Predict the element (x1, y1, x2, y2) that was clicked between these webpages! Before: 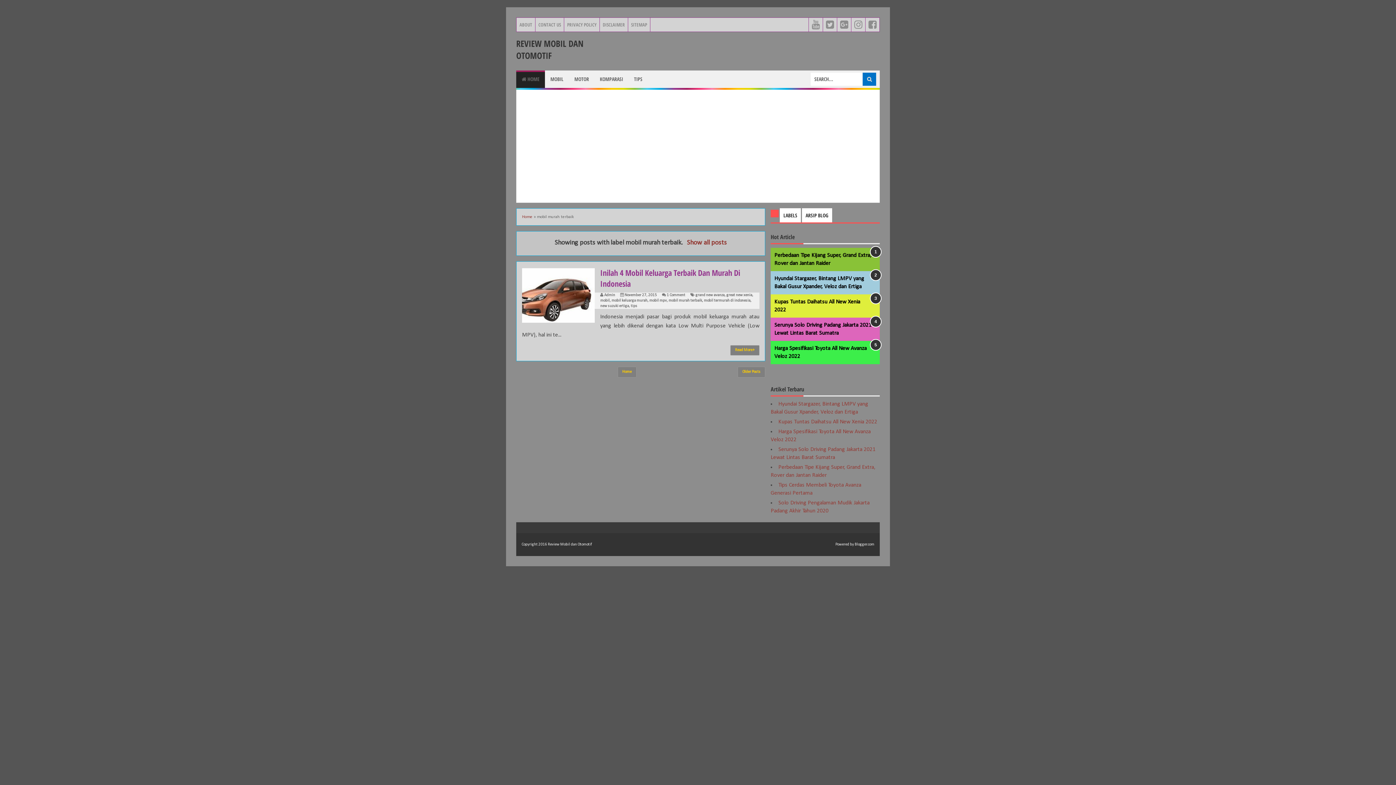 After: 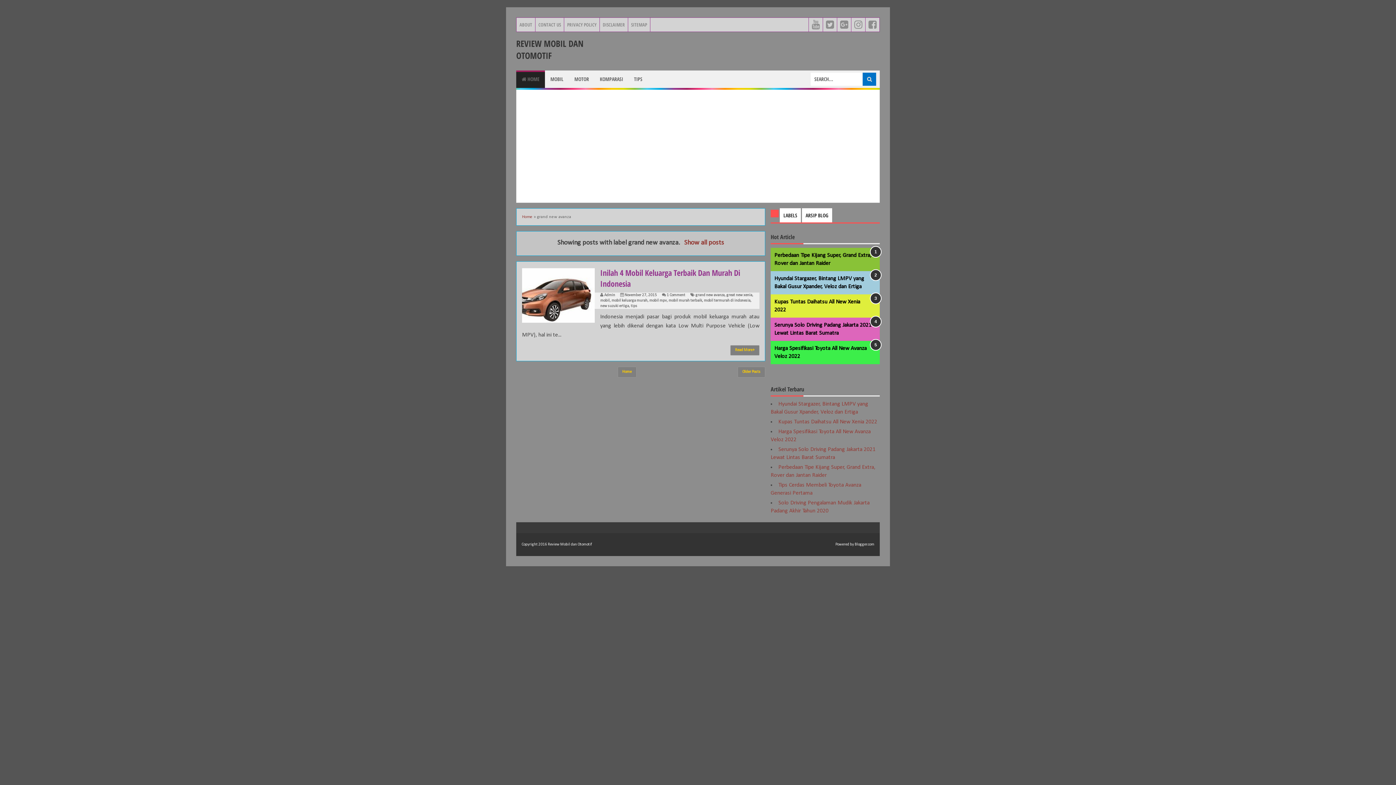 Action: label: grand new avanza bbox: (695, 292, 724, 298)